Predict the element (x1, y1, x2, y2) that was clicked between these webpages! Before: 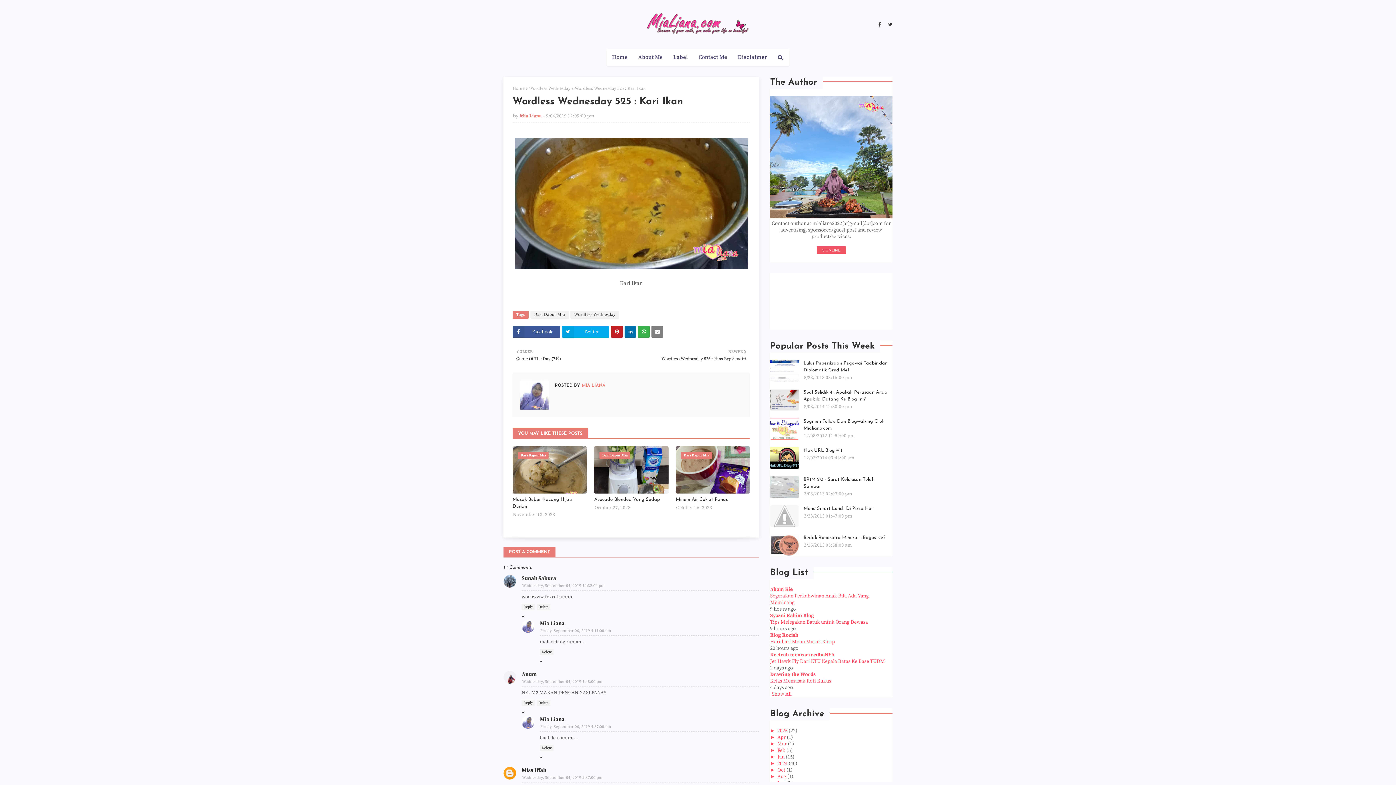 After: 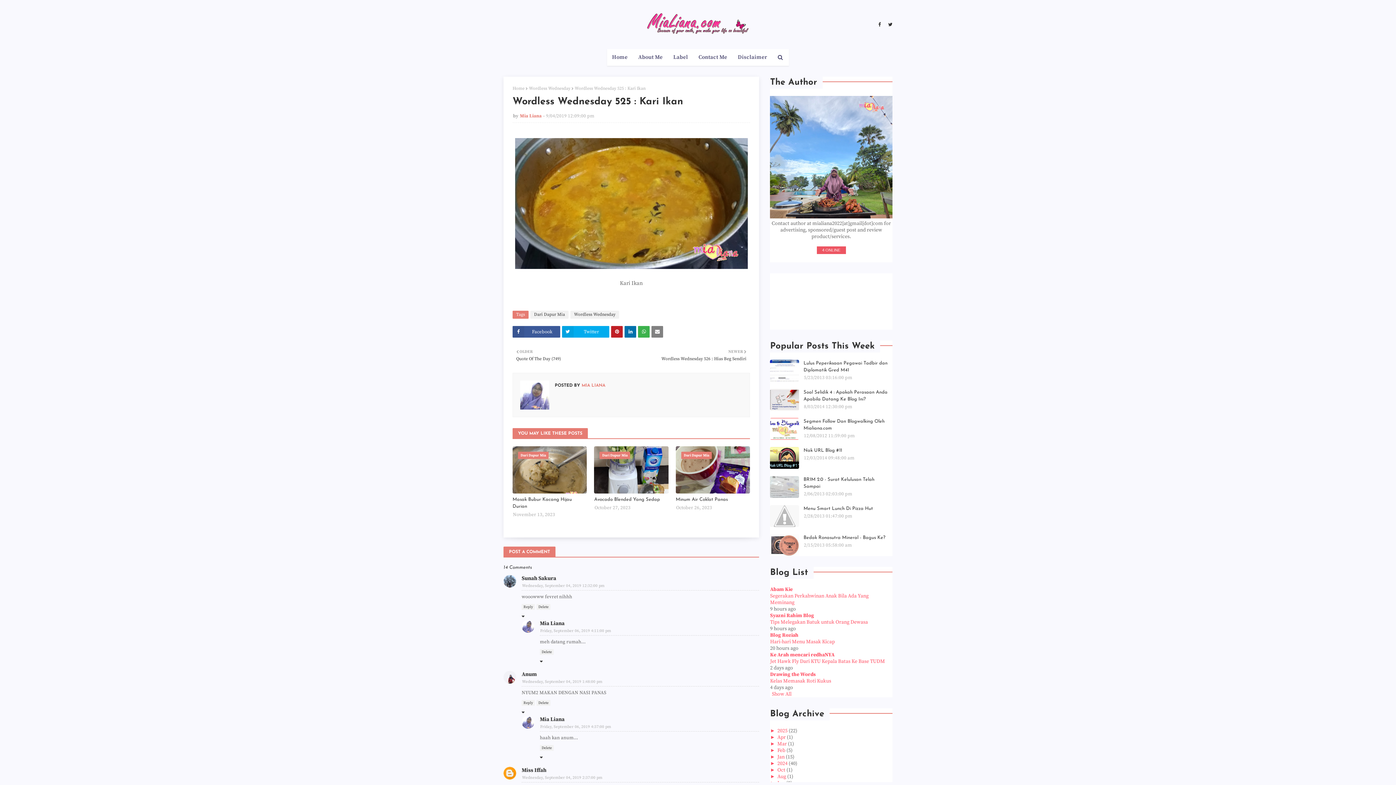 Action: bbox: (777, 740, 788, 747) label: Mar 